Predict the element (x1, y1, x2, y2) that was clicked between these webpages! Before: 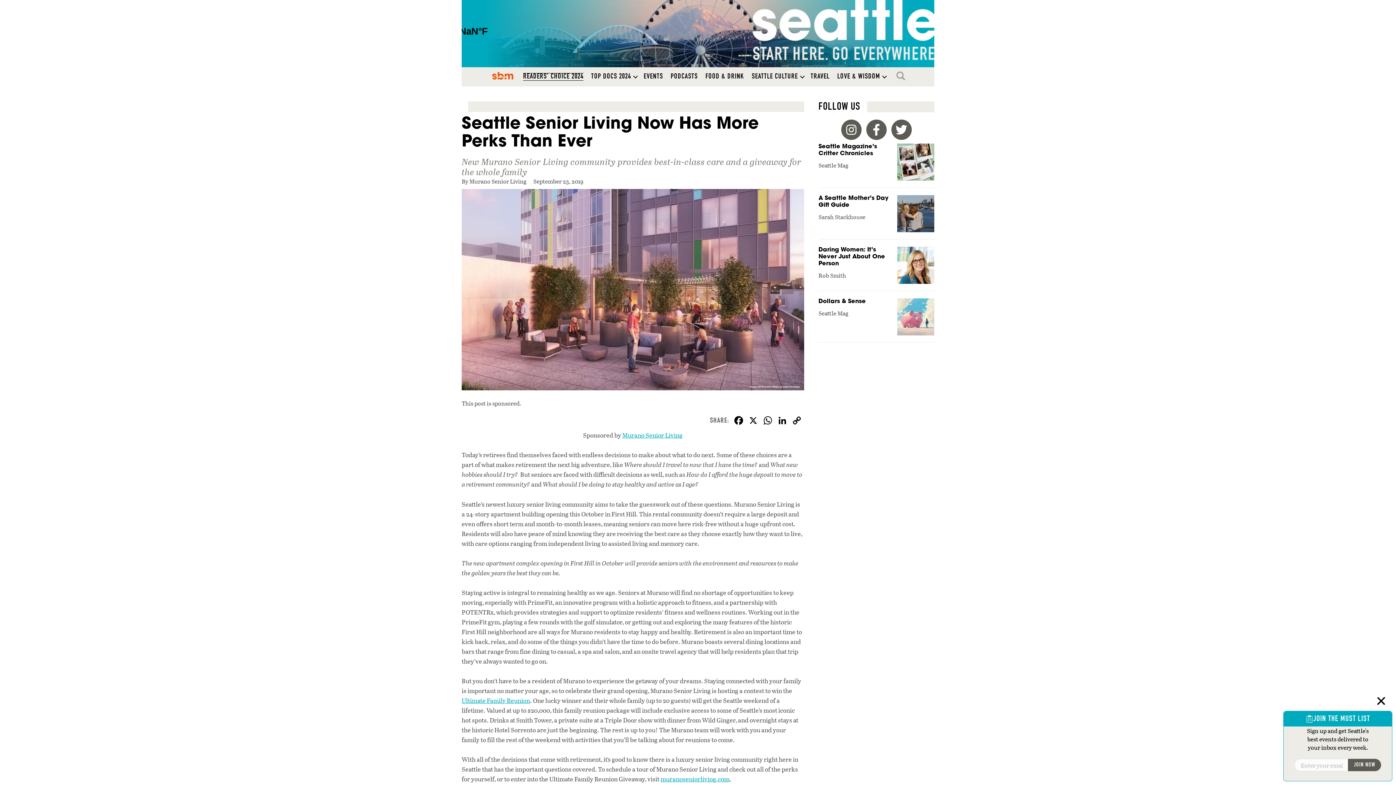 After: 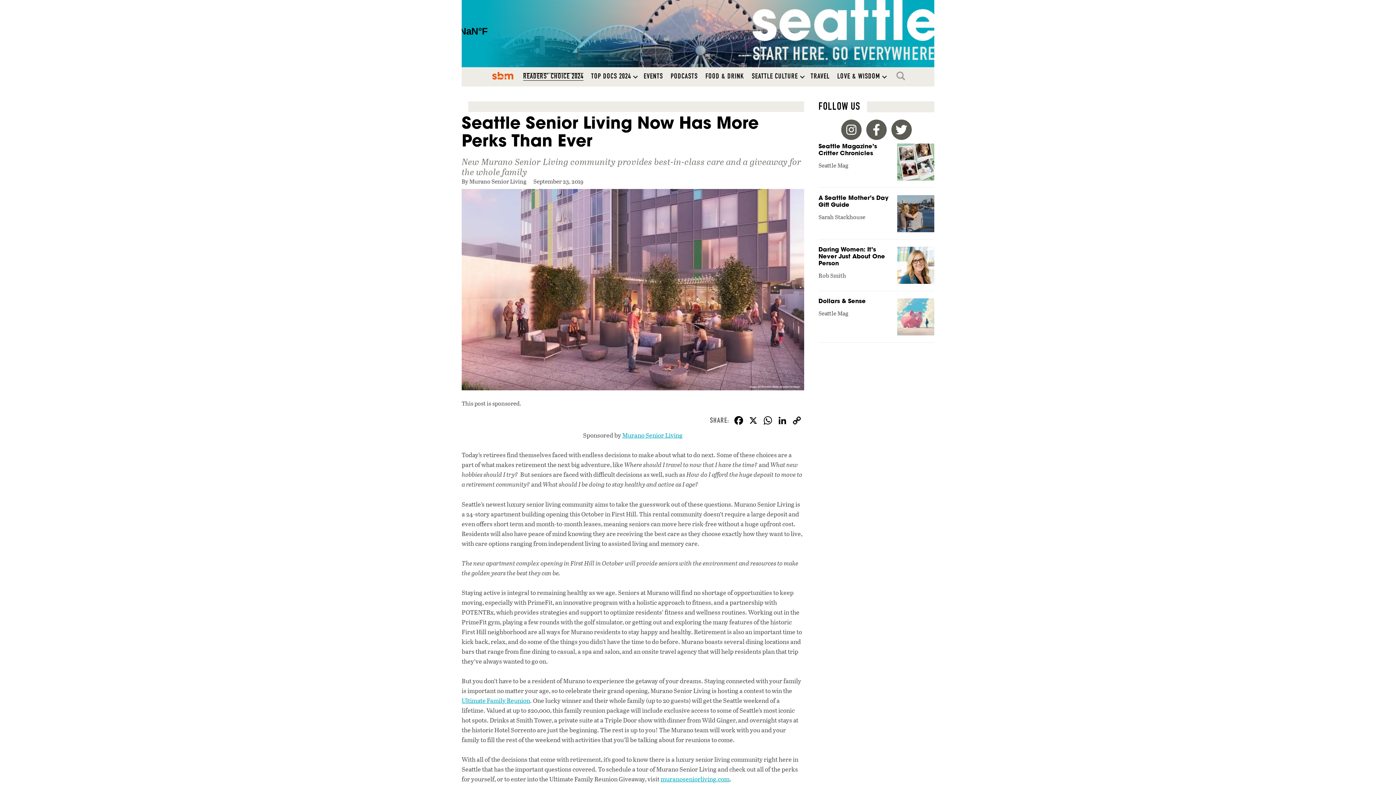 Action: label: Ultimate Family Reunion bbox: (461, 696, 530, 705)